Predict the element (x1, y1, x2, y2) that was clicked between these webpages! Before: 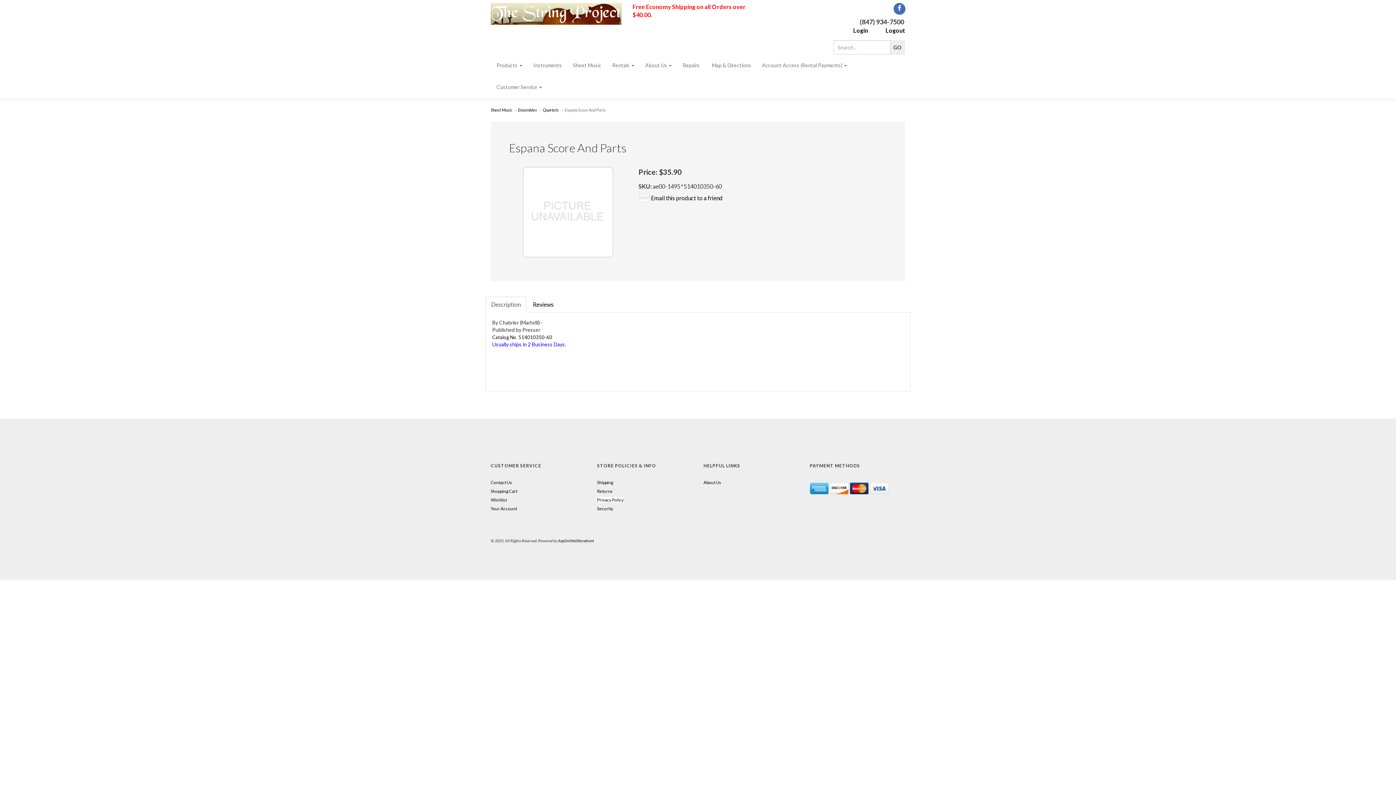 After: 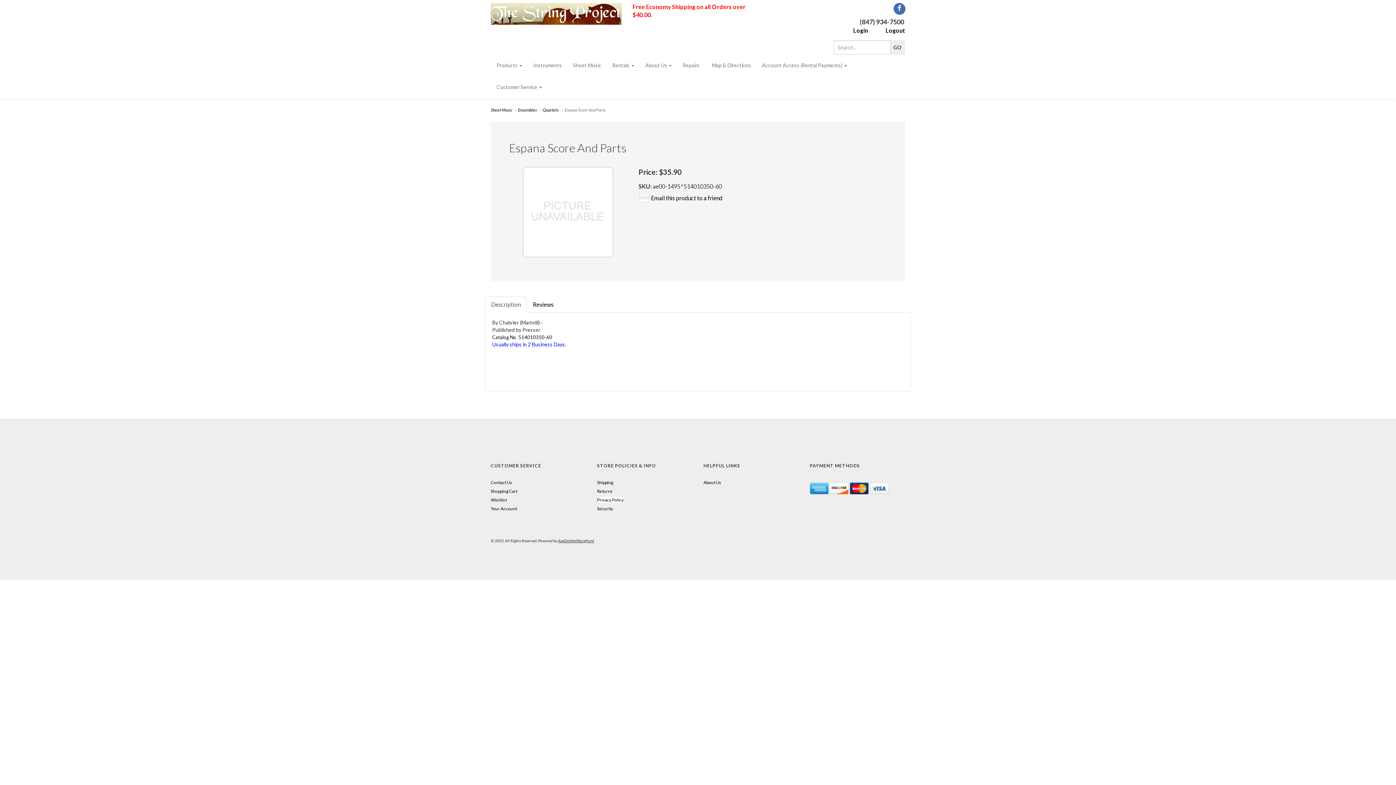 Action: label: AspDotNetStorefront bbox: (558, 538, 594, 543)